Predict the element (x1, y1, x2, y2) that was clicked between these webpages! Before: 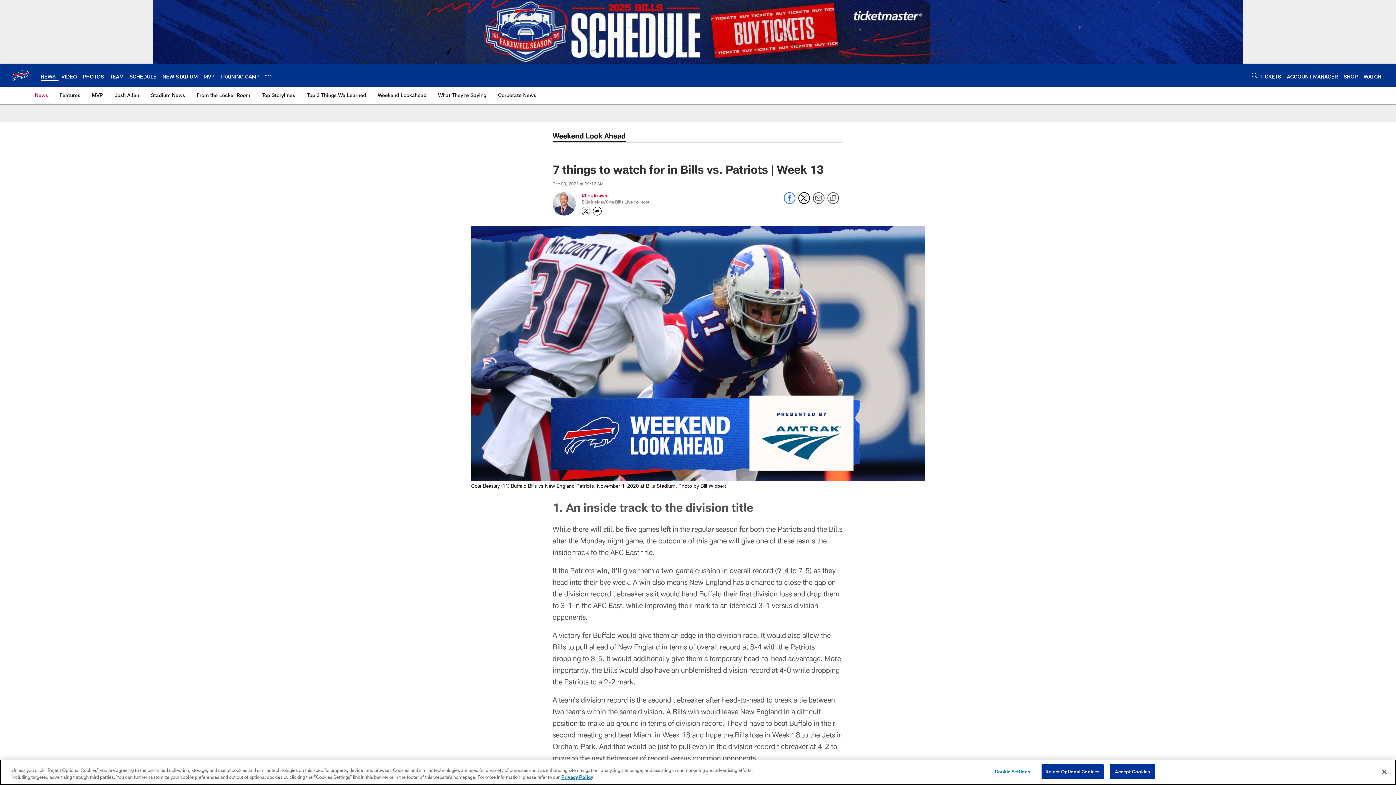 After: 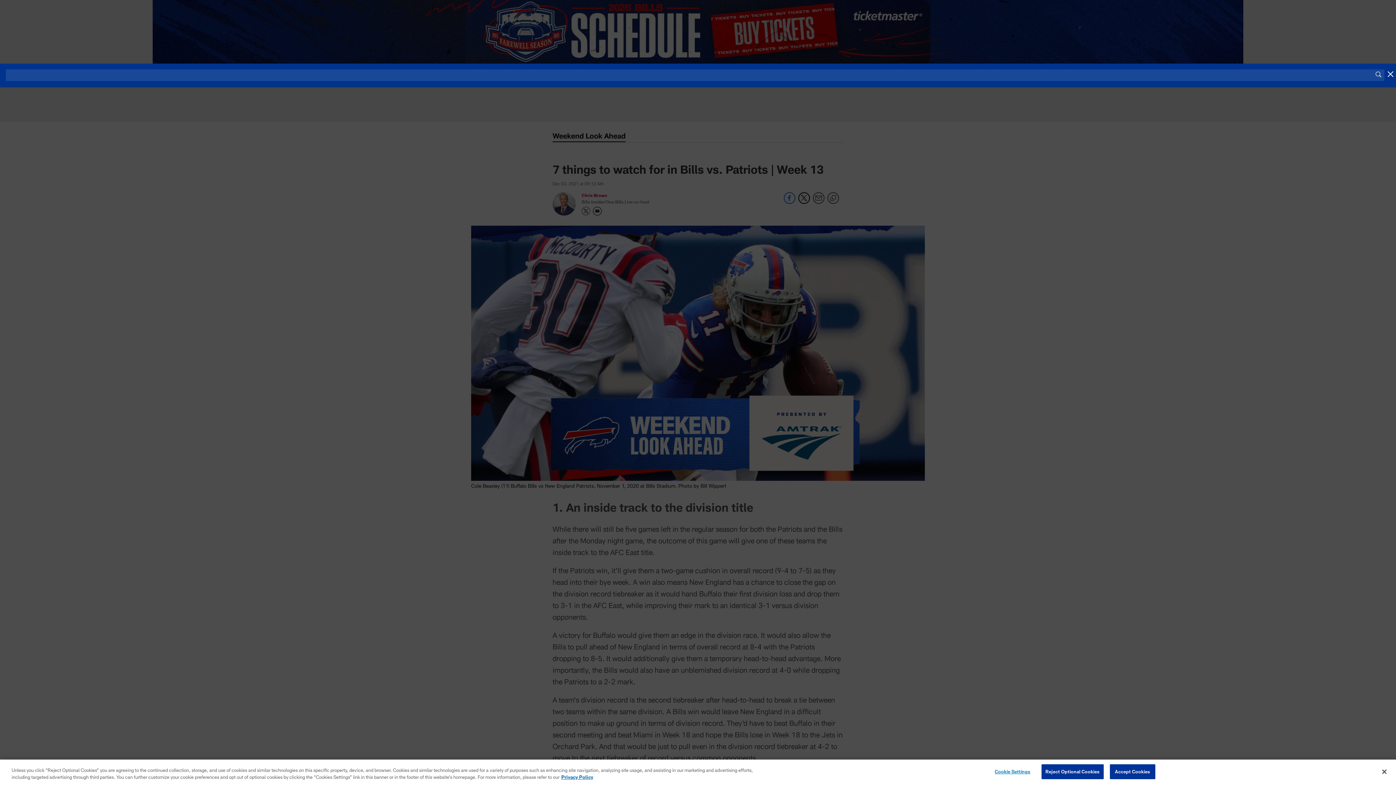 Action: bbox: (1252, 70, 1257, 80) label: Search